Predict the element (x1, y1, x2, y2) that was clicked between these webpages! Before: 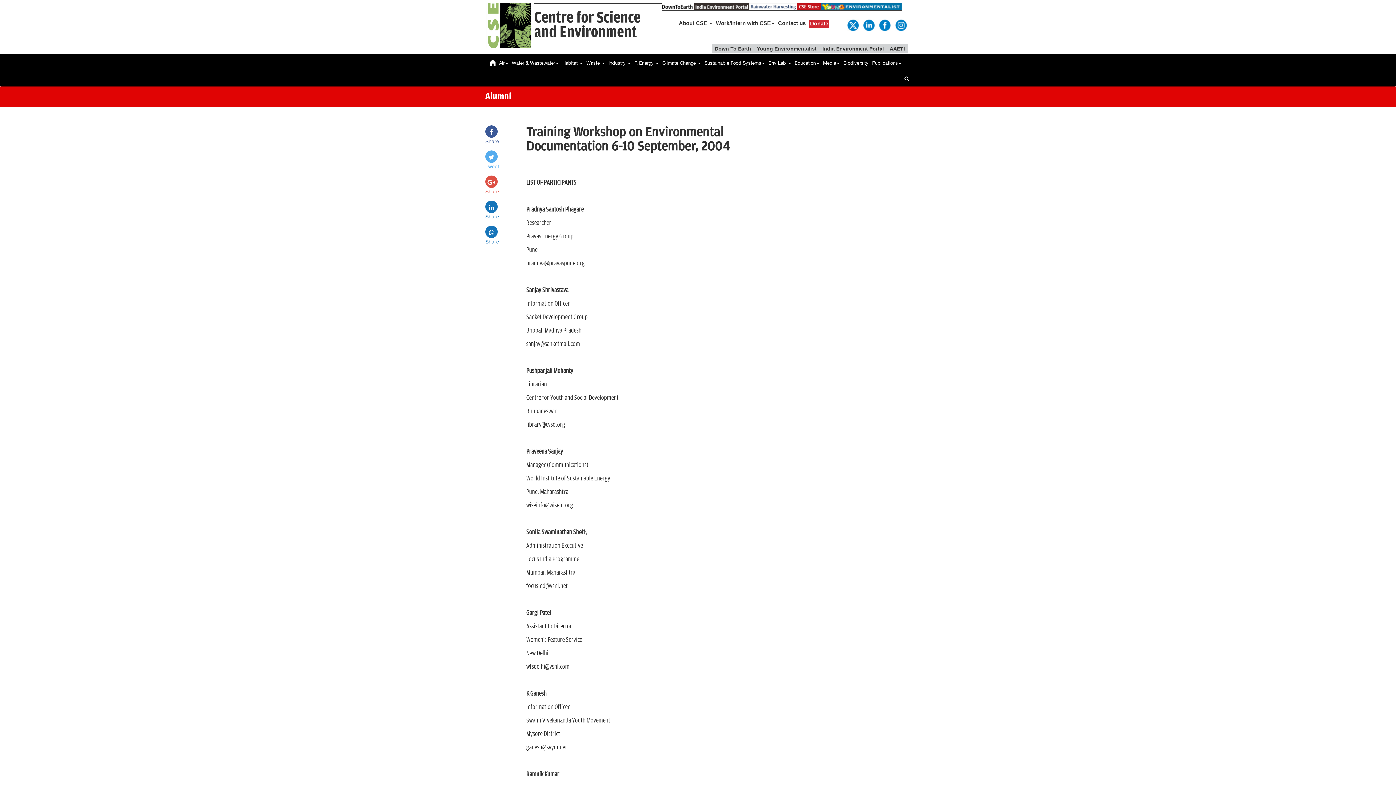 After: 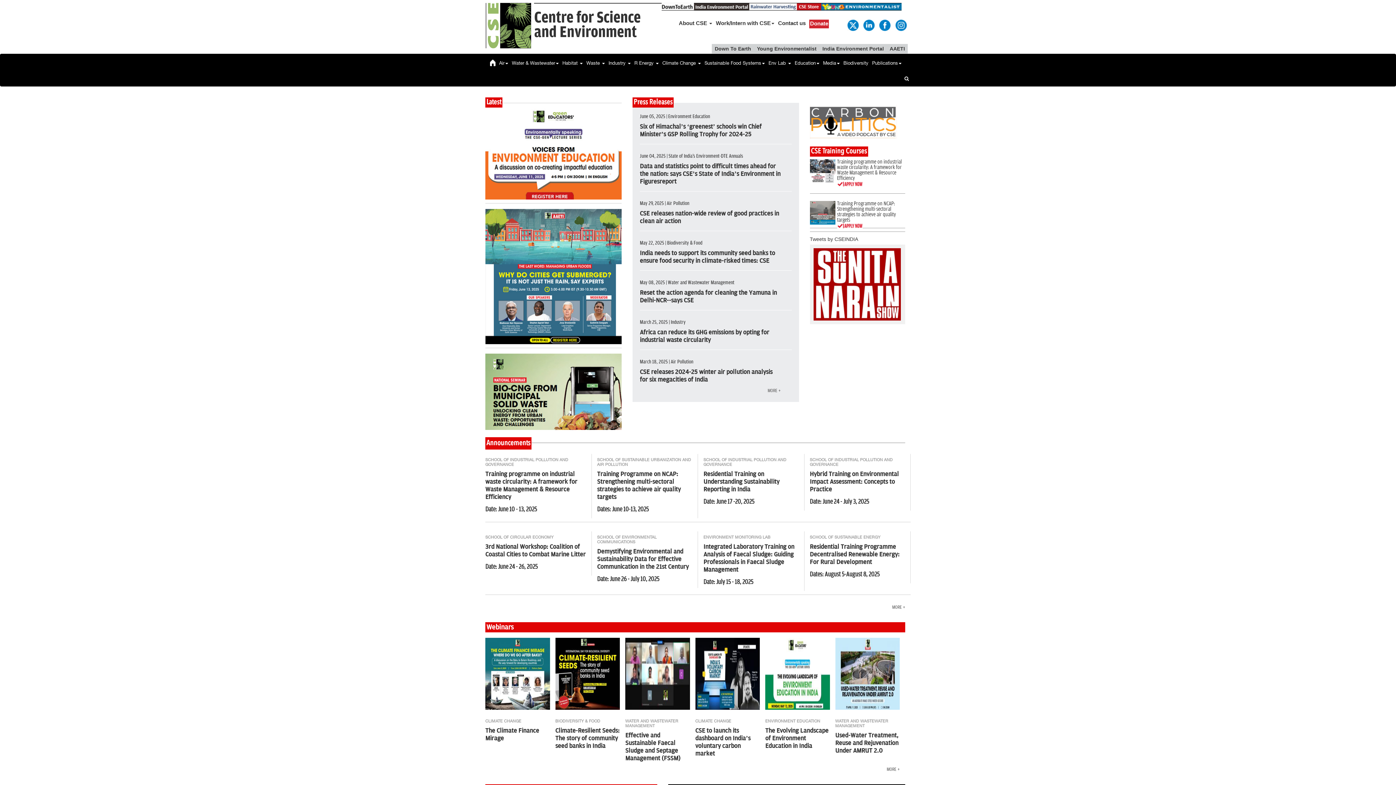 Action: bbox: (485, 22, 531, 28)